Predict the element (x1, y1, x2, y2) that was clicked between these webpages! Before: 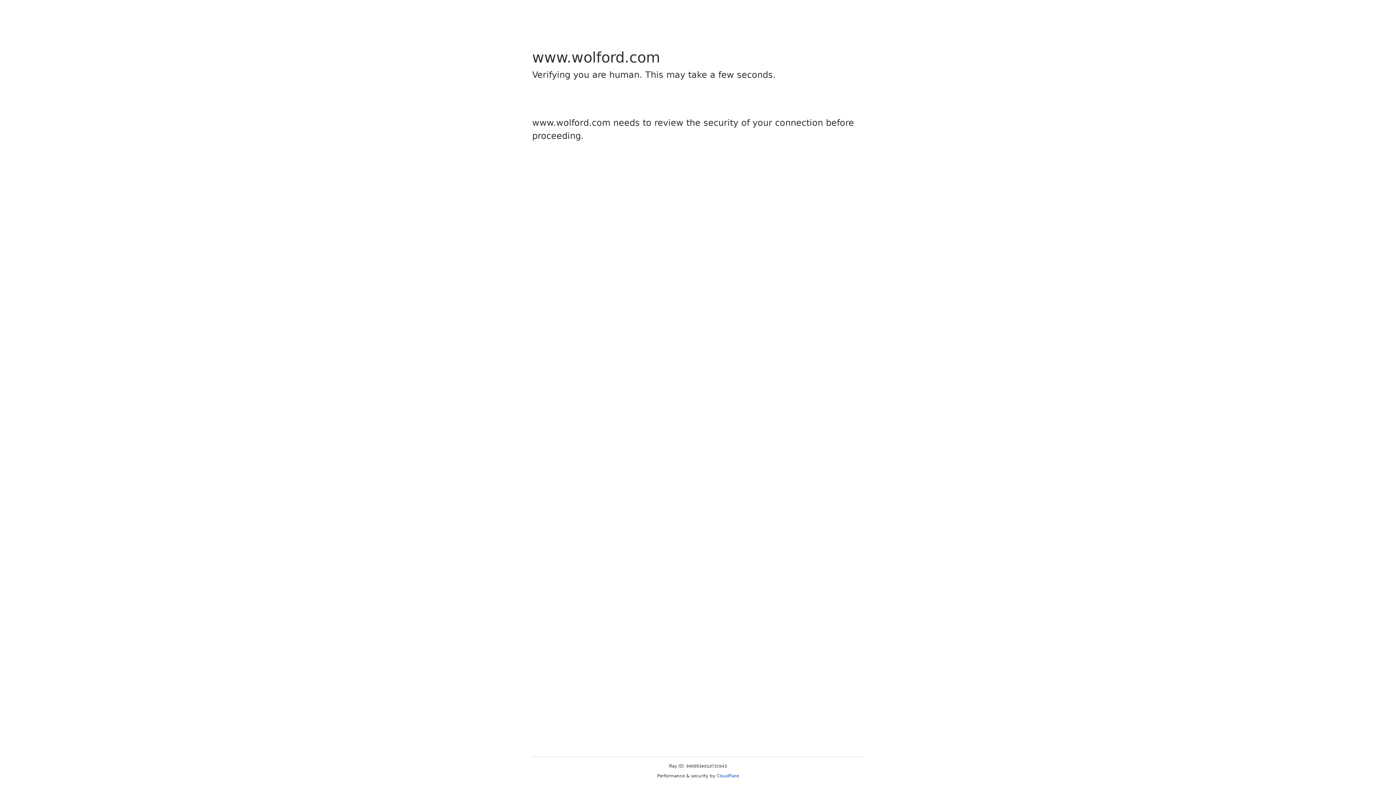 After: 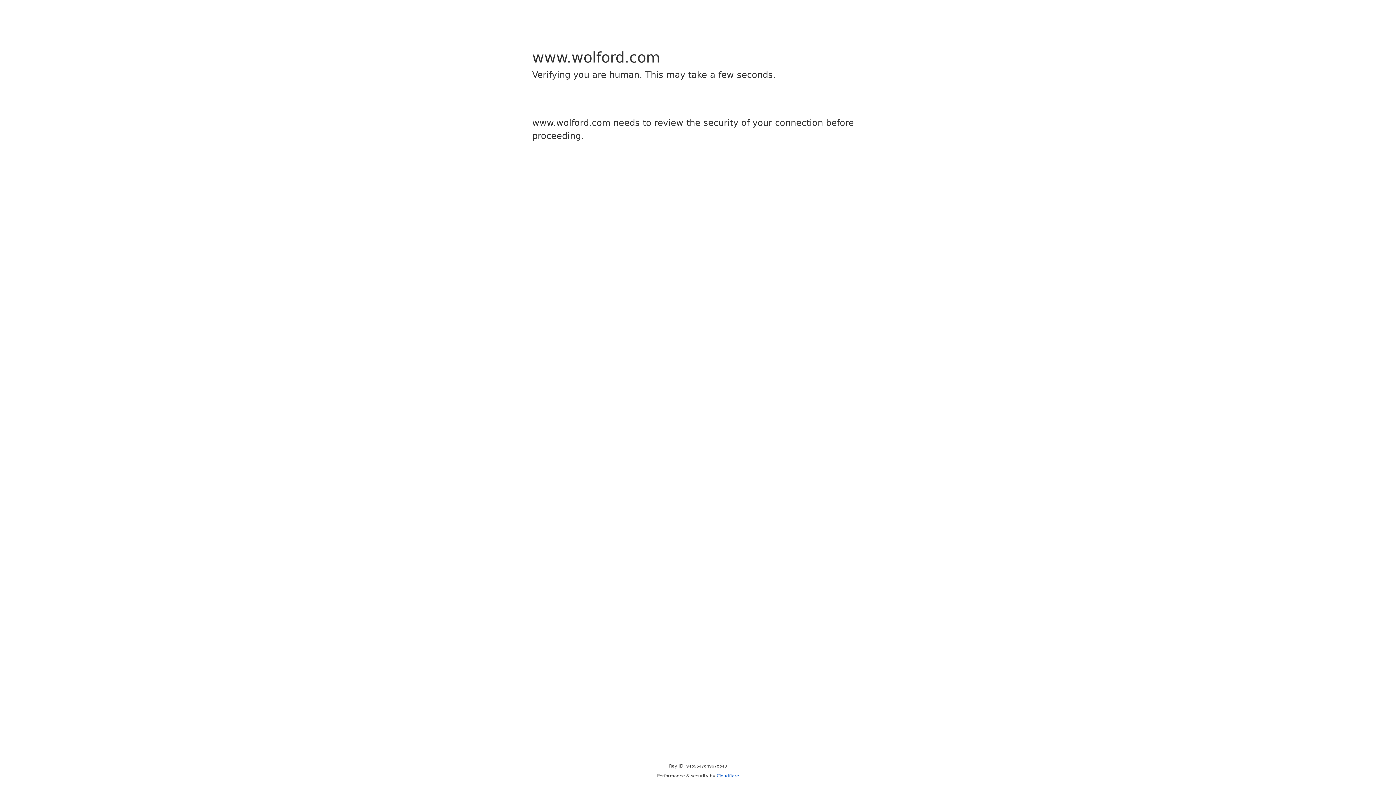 Action: label: Cloudflare bbox: (716, 773, 739, 778)